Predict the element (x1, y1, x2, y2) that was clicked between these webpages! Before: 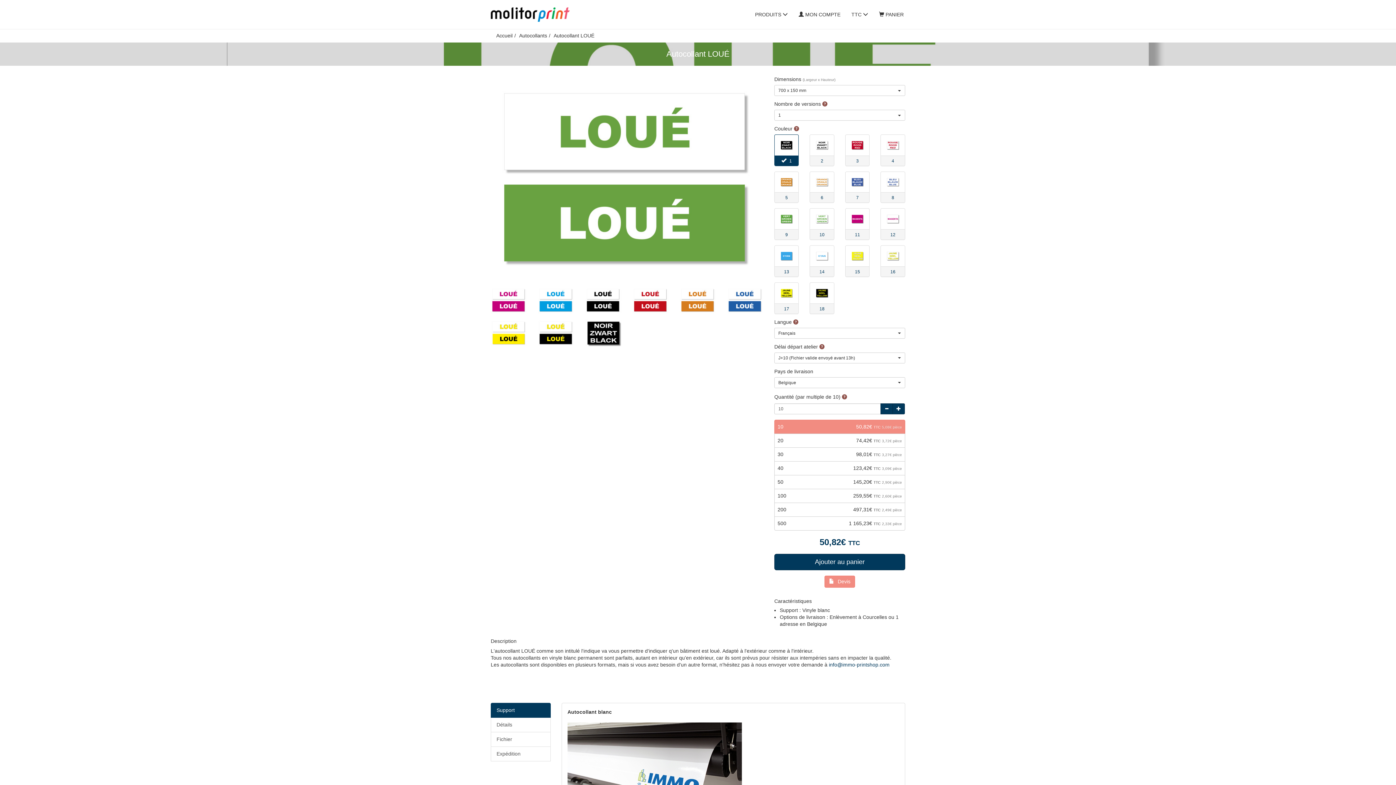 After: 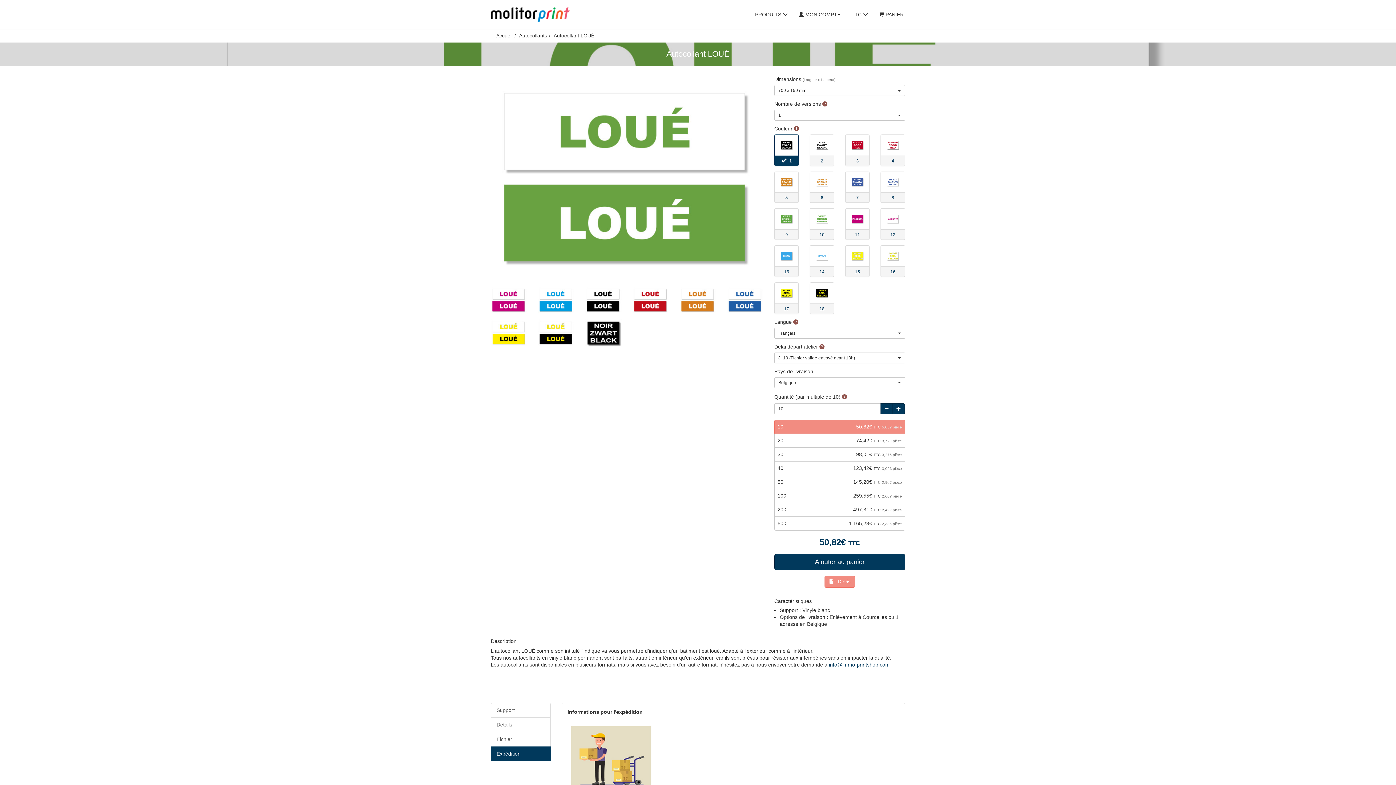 Action: bbox: (490, 746, 550, 761) label: Expédition